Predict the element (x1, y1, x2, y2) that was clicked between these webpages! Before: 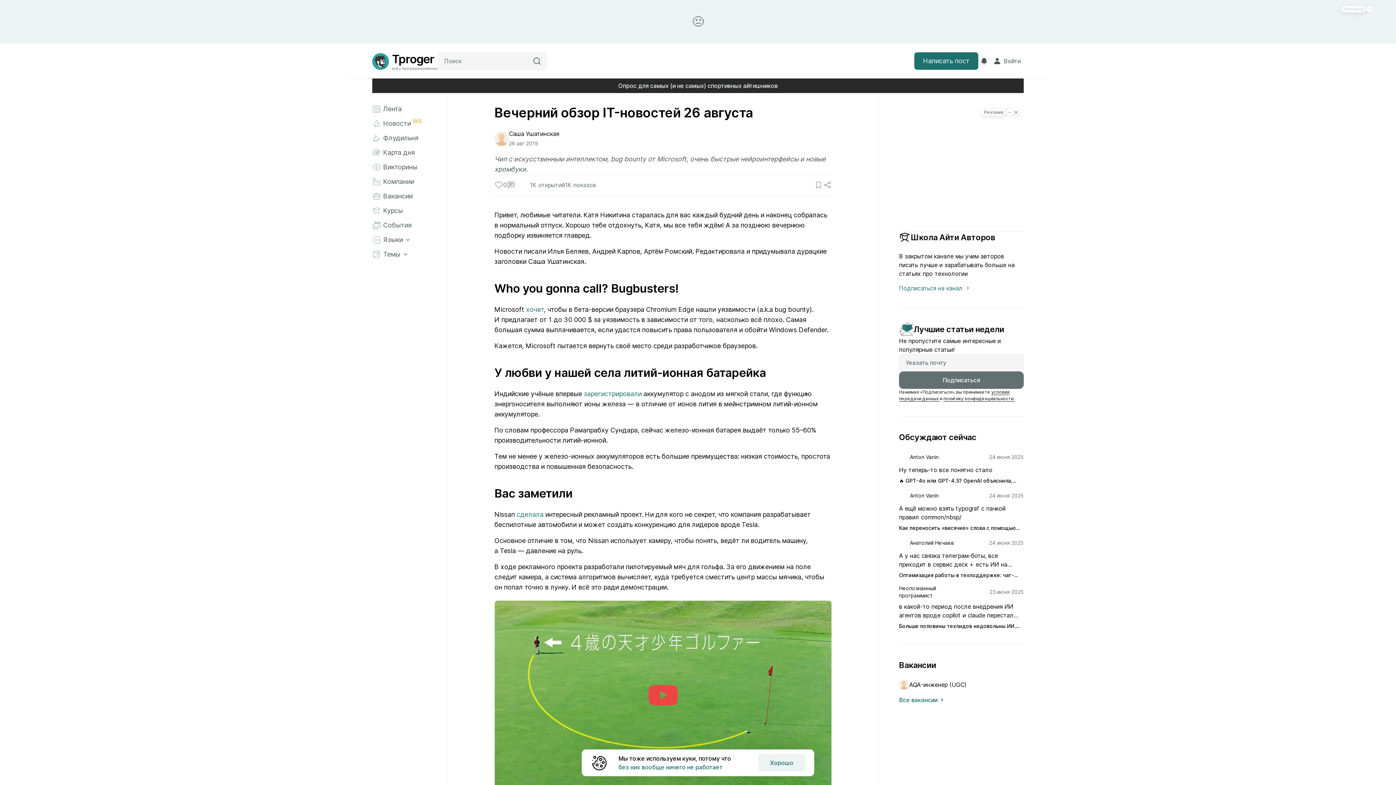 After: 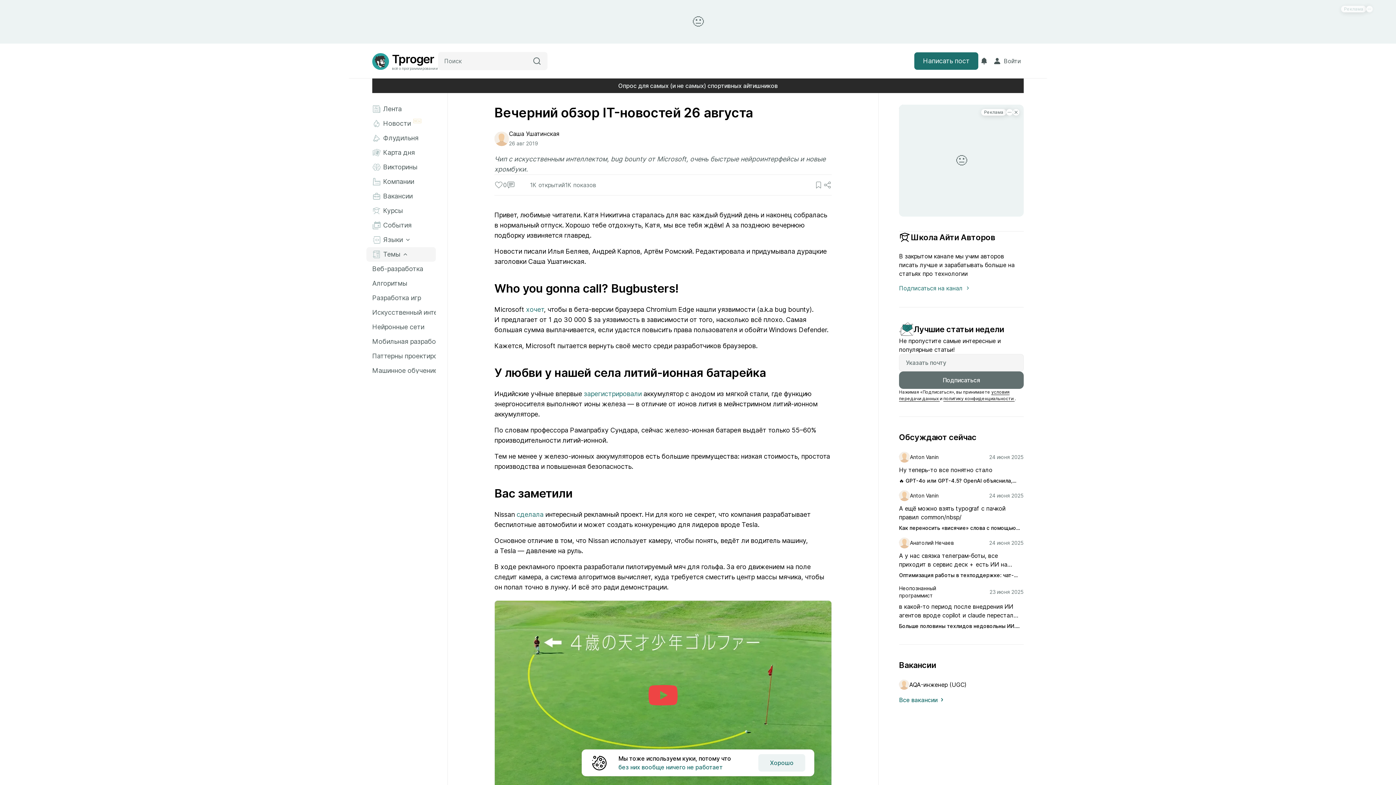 Action: label: Темы bbox: (366, 247, 436, 261)